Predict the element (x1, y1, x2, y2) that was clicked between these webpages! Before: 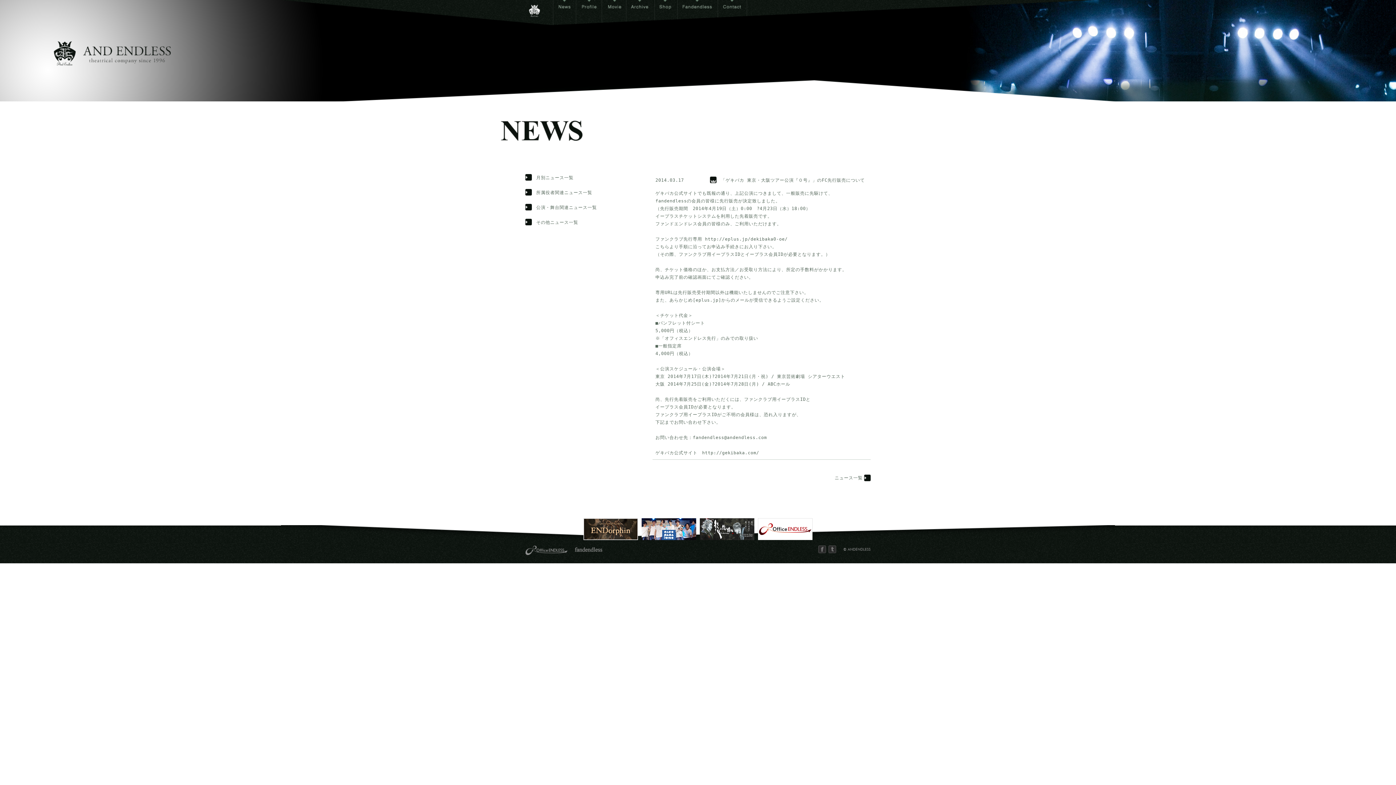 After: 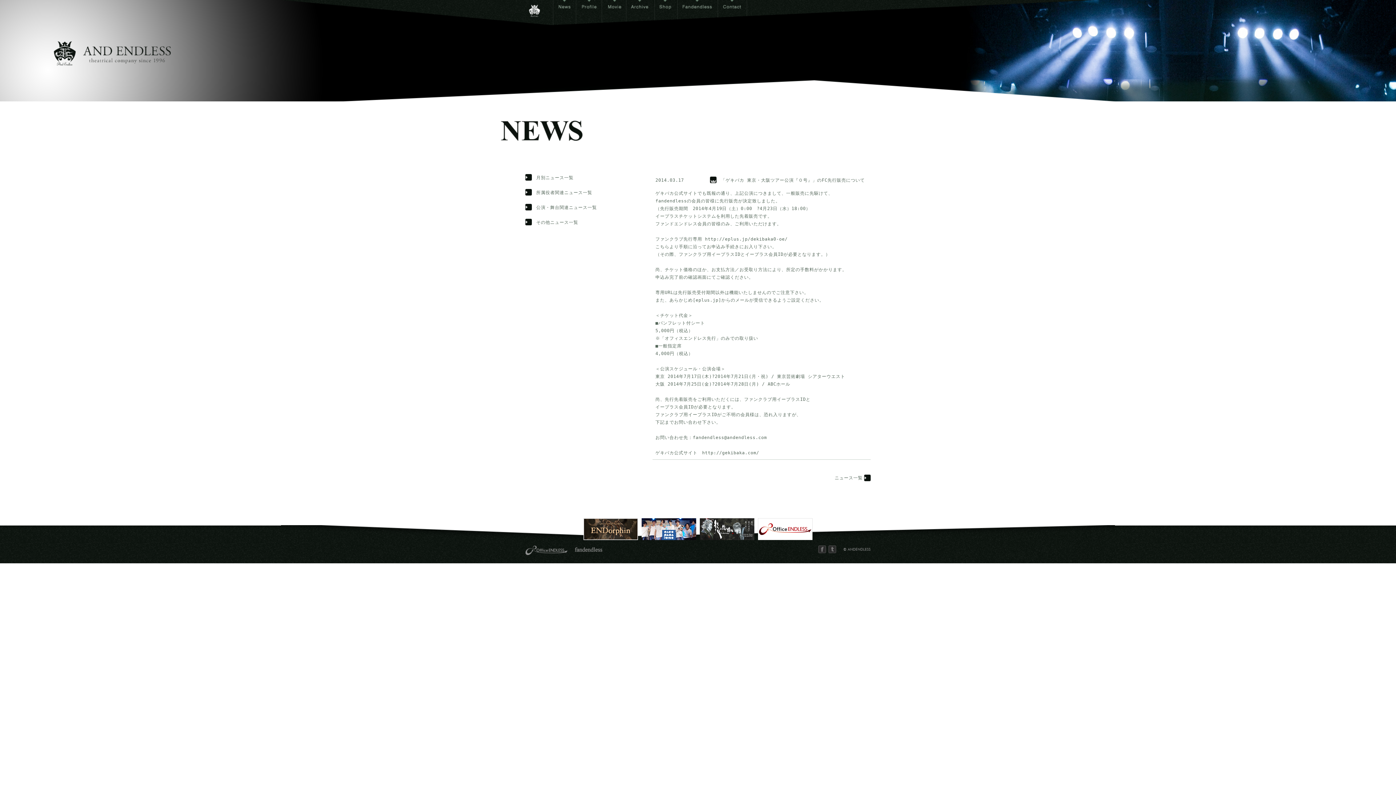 Action: bbox: (641, 533, 696, 538)